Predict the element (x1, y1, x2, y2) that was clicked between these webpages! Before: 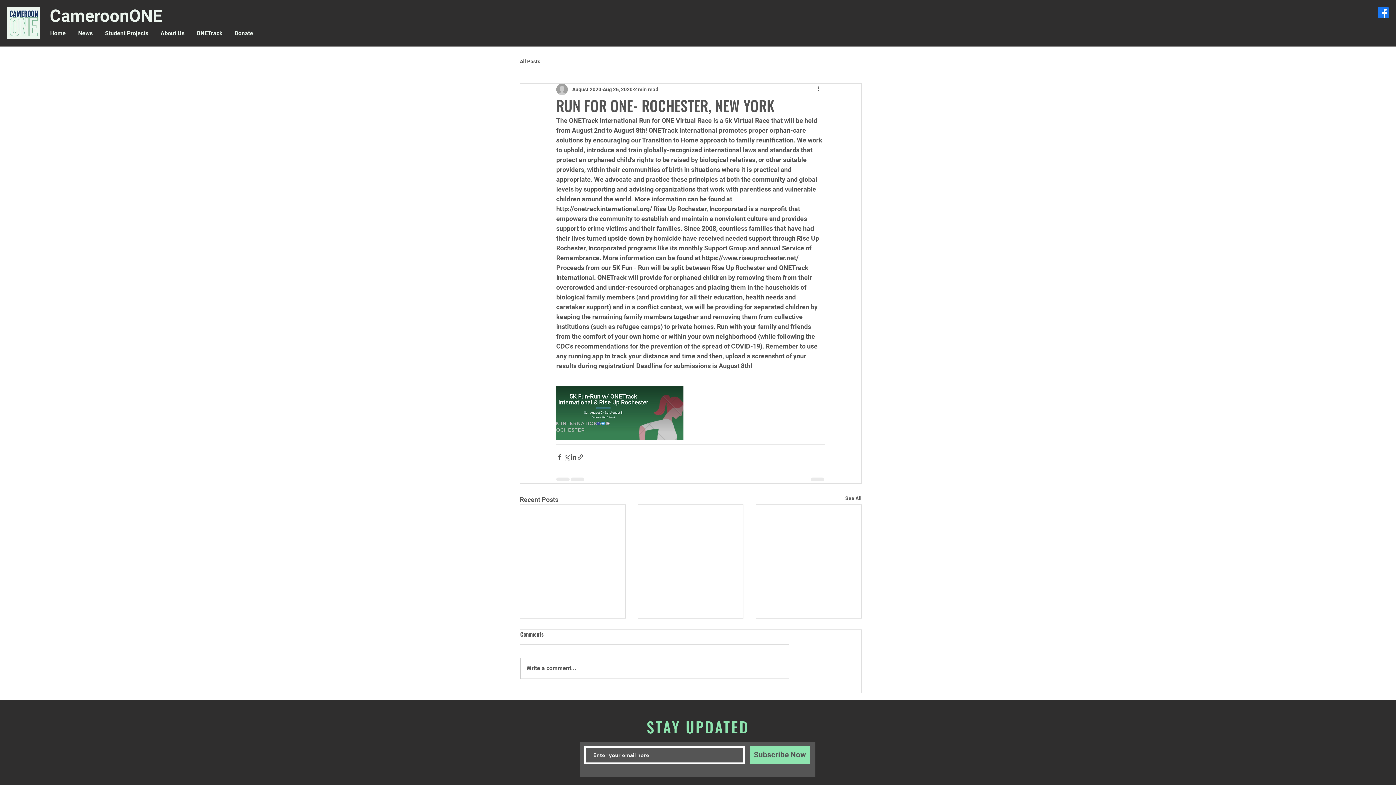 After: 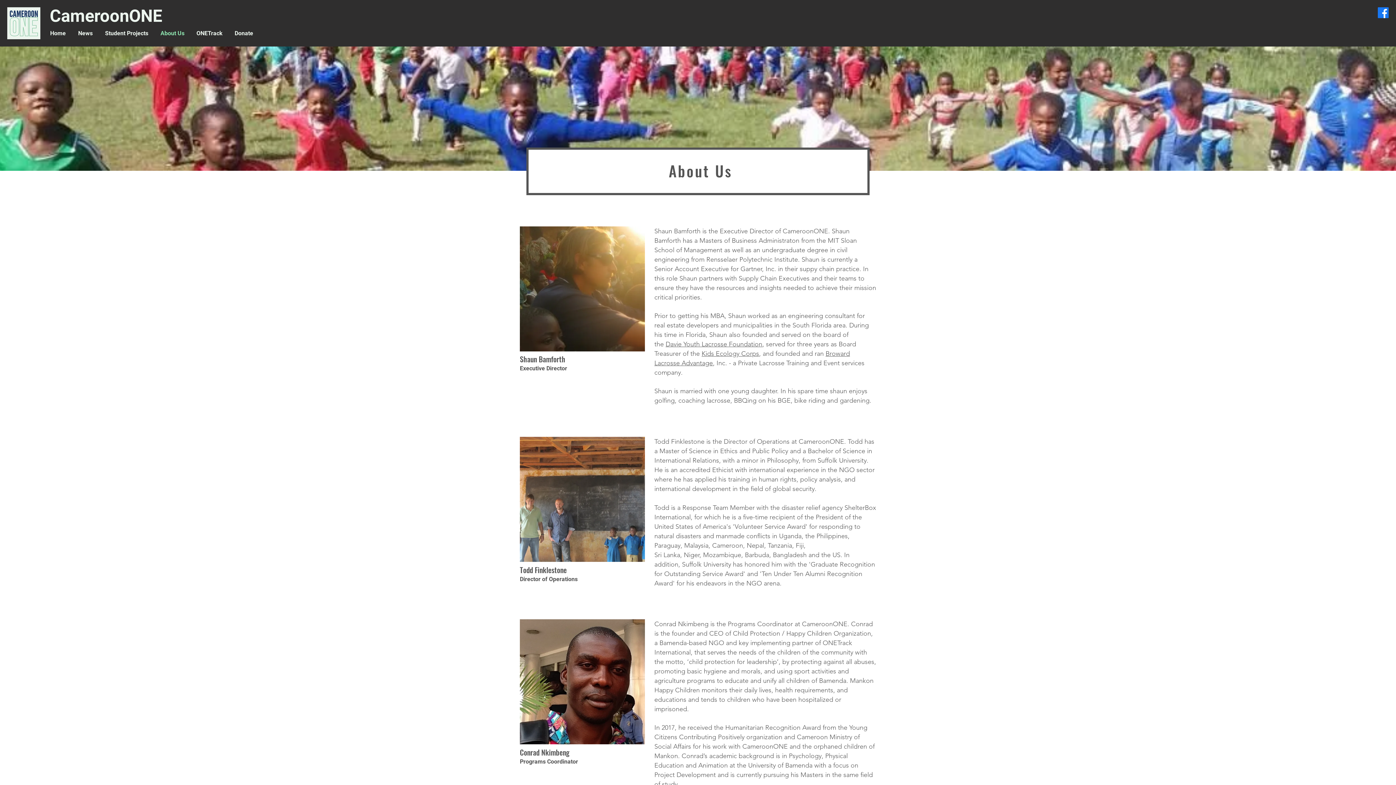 Action: label: About Us bbox: (154, 25, 190, 40)